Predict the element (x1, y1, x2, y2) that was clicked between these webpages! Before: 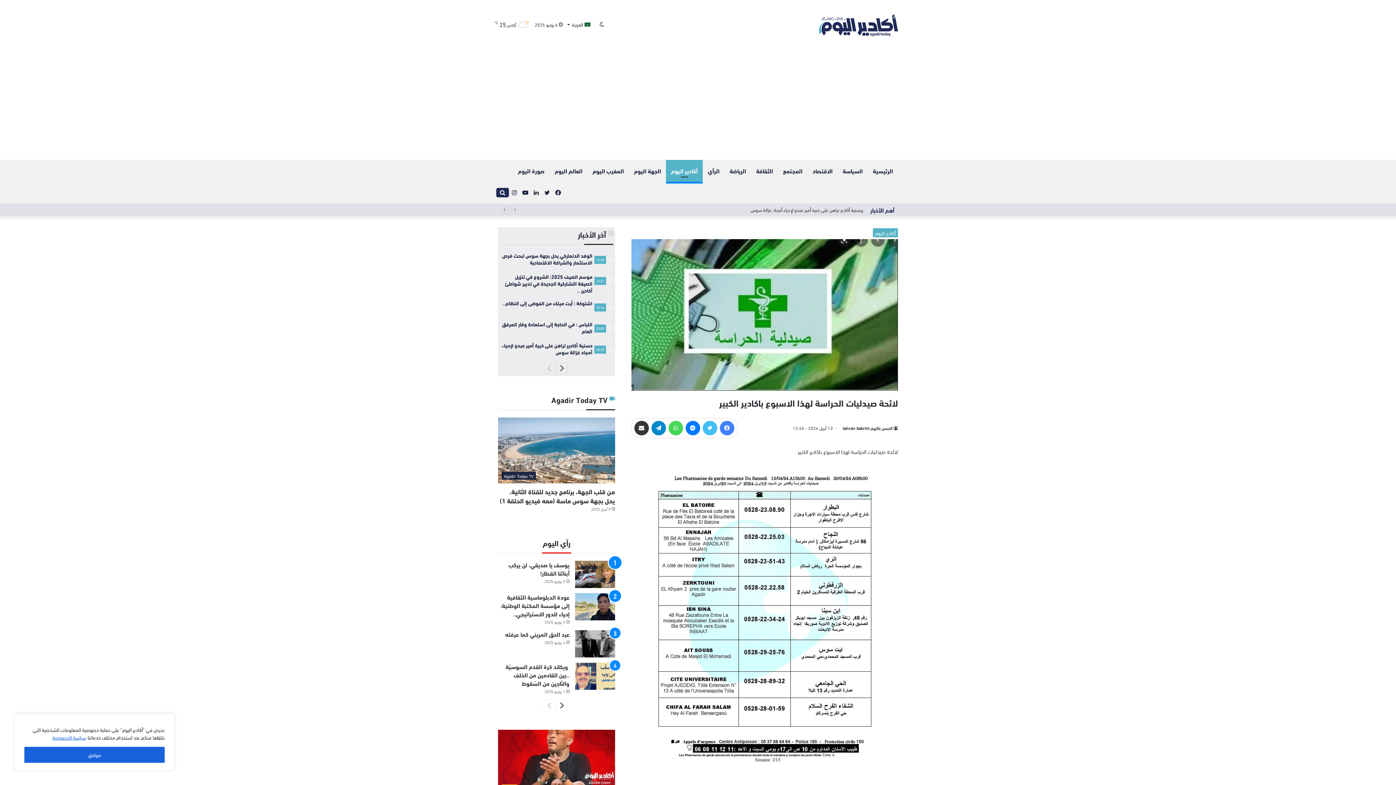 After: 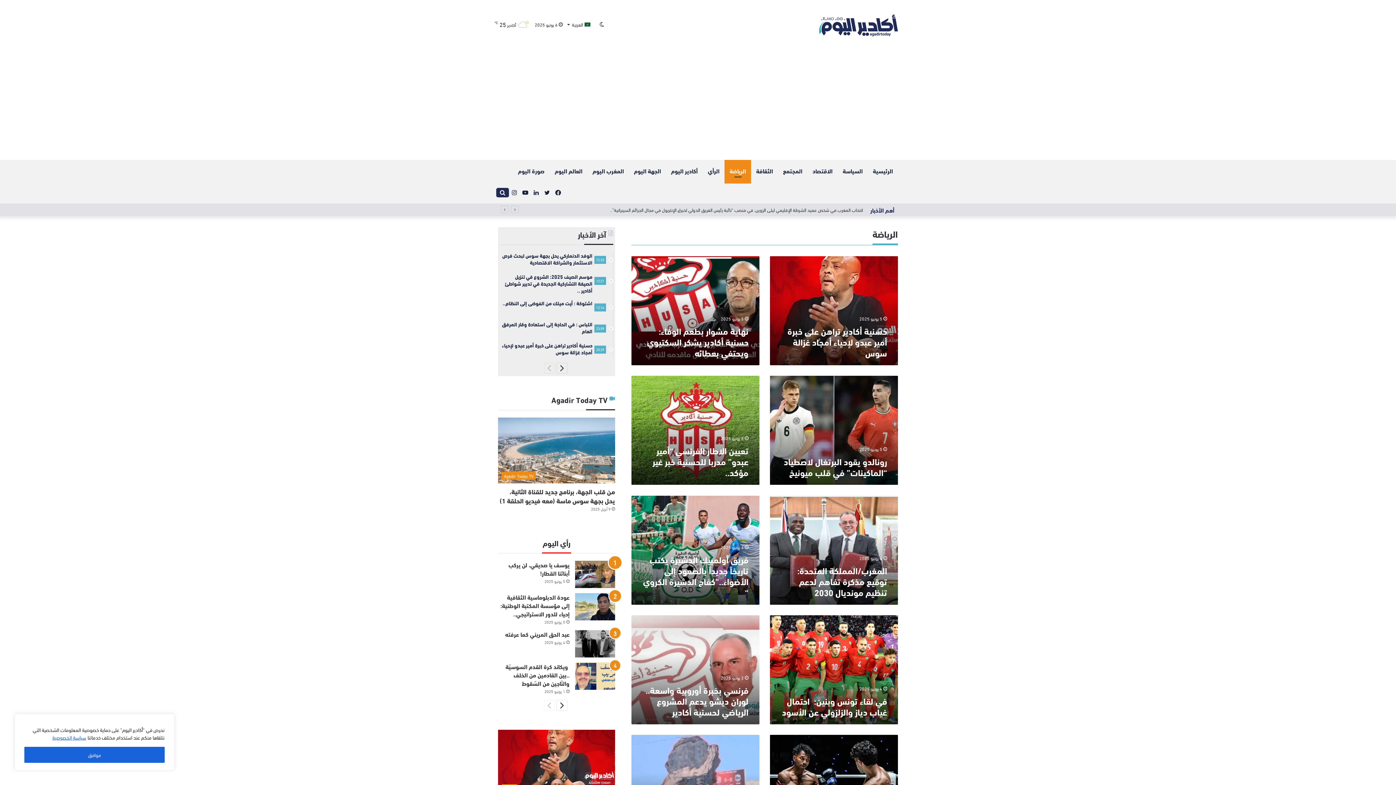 Action: bbox: (724, 160, 751, 181) label: الرياضة